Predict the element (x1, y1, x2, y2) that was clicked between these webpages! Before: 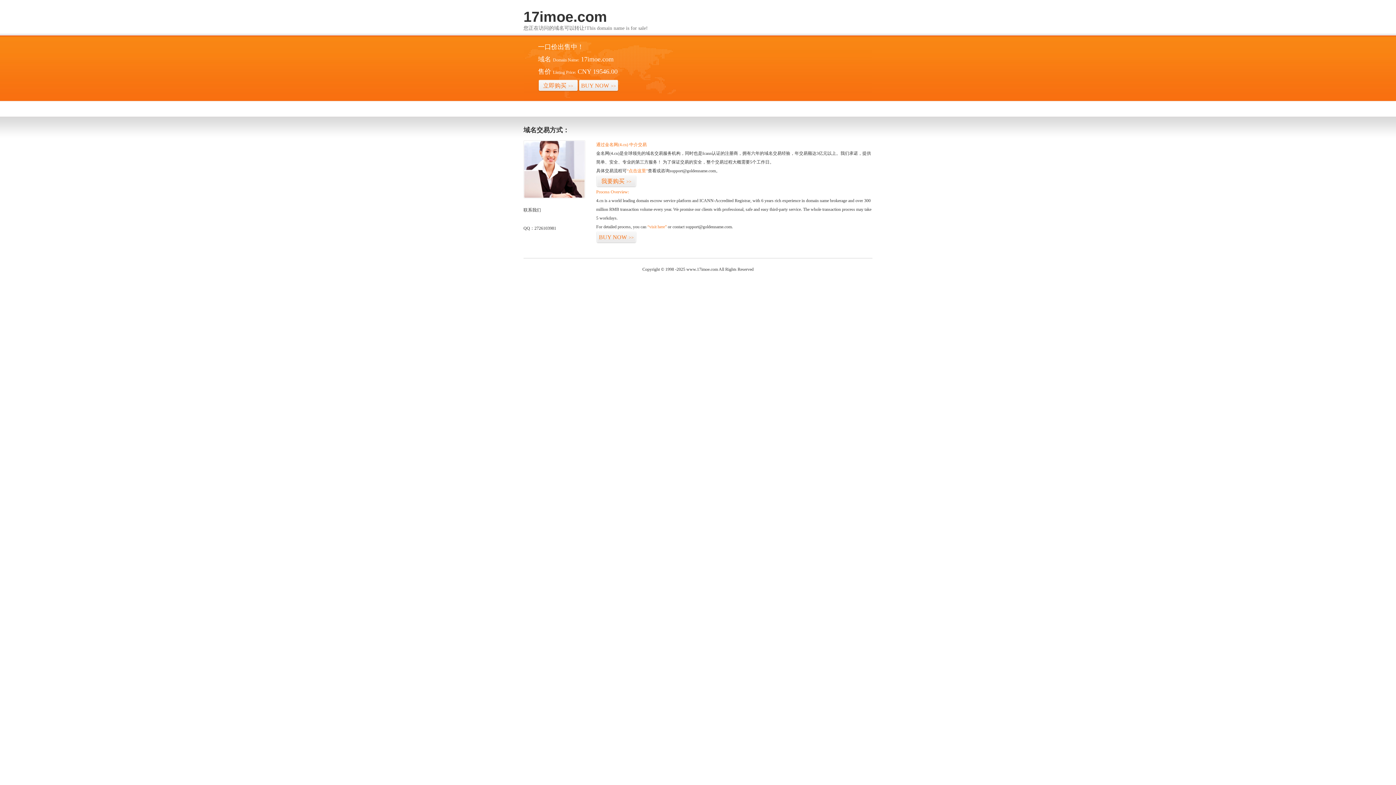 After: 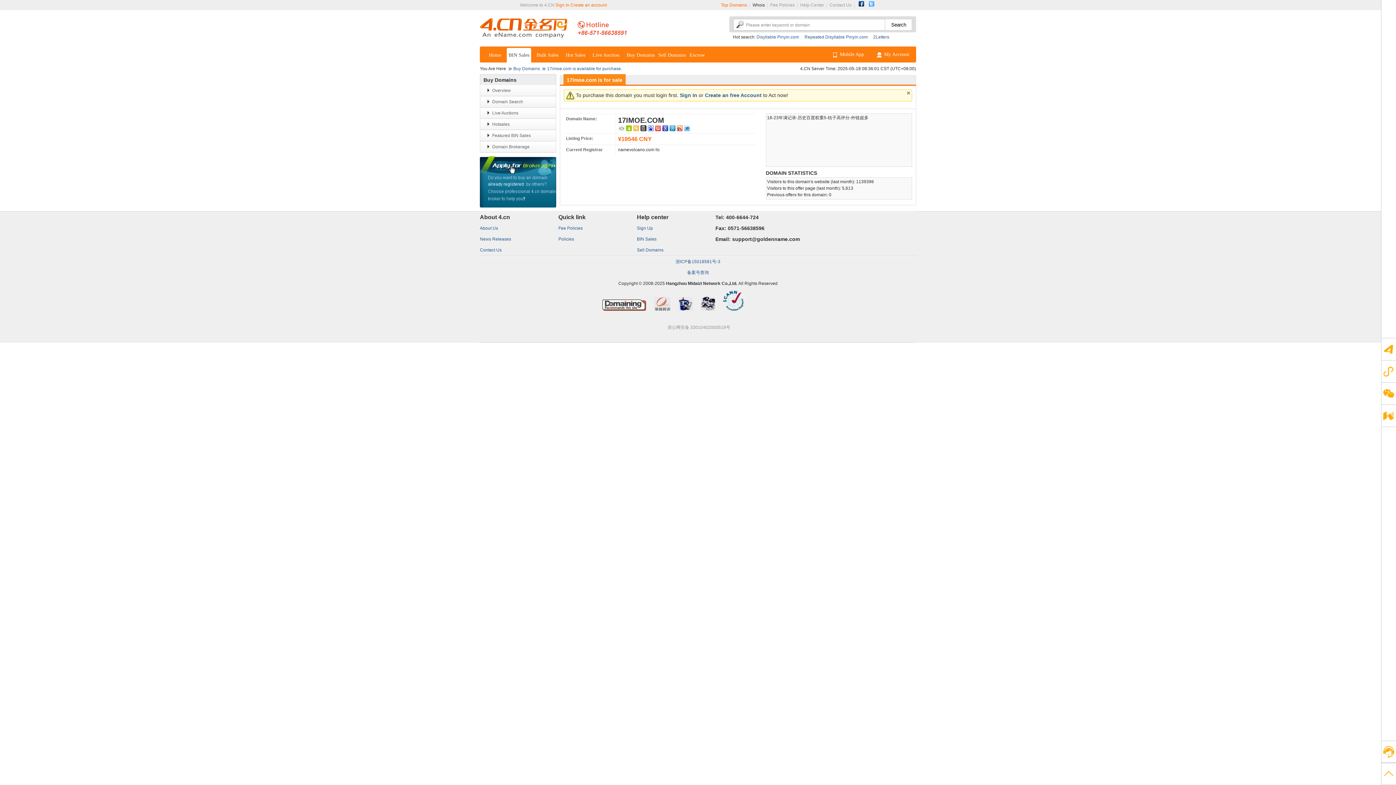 Action: bbox: (596, 231, 636, 243) label: BUY NOW>>